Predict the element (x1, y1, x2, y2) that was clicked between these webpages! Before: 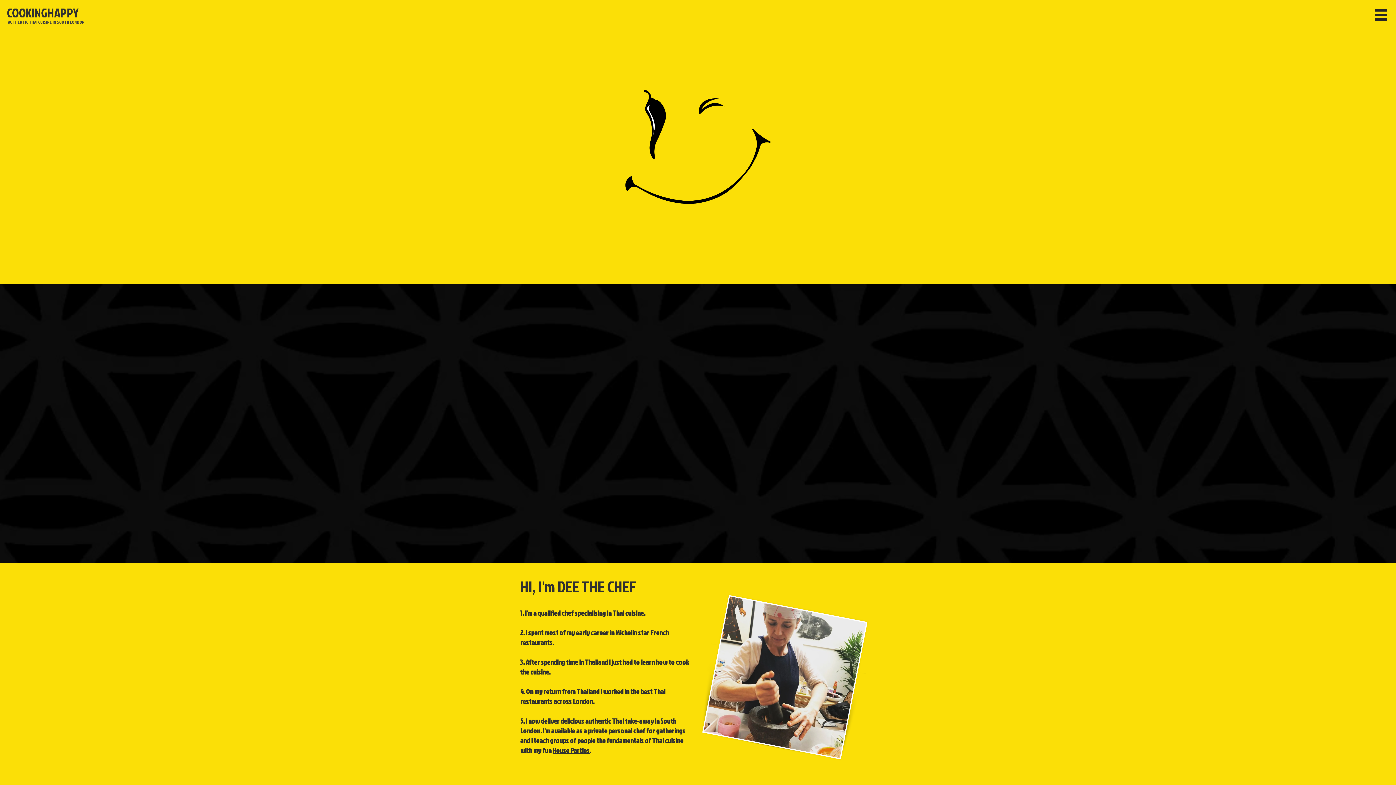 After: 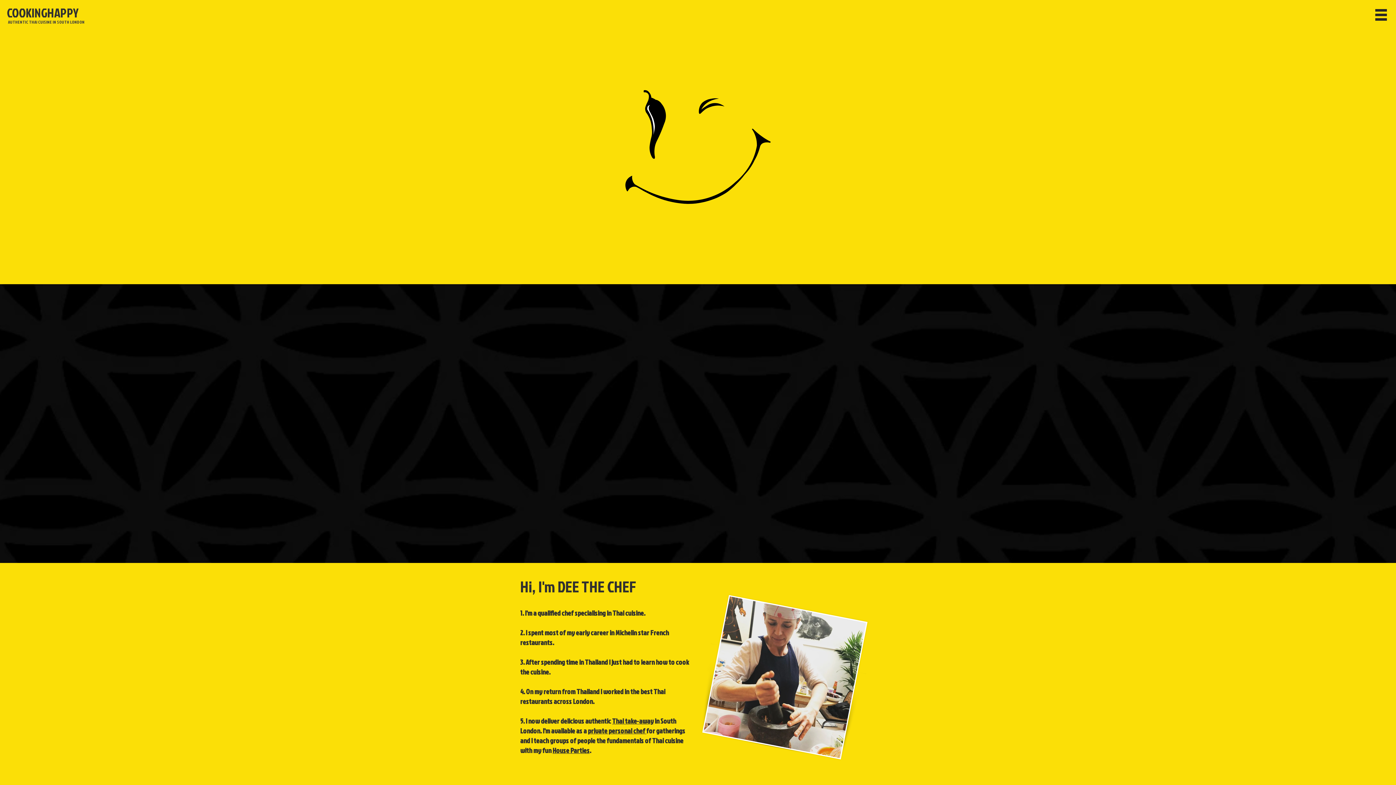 Action: label: COOKINGHAPPY bbox: (6, 3, 78, 21)